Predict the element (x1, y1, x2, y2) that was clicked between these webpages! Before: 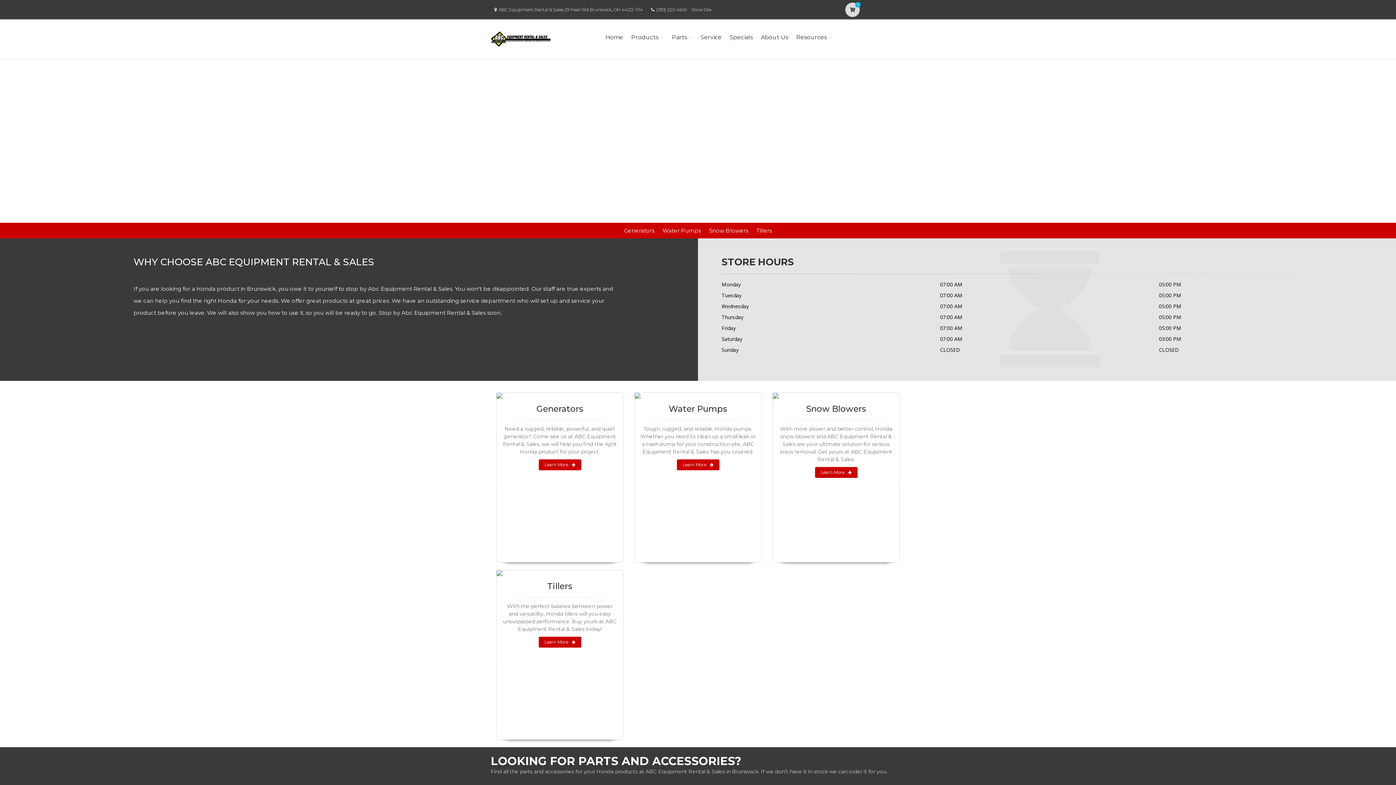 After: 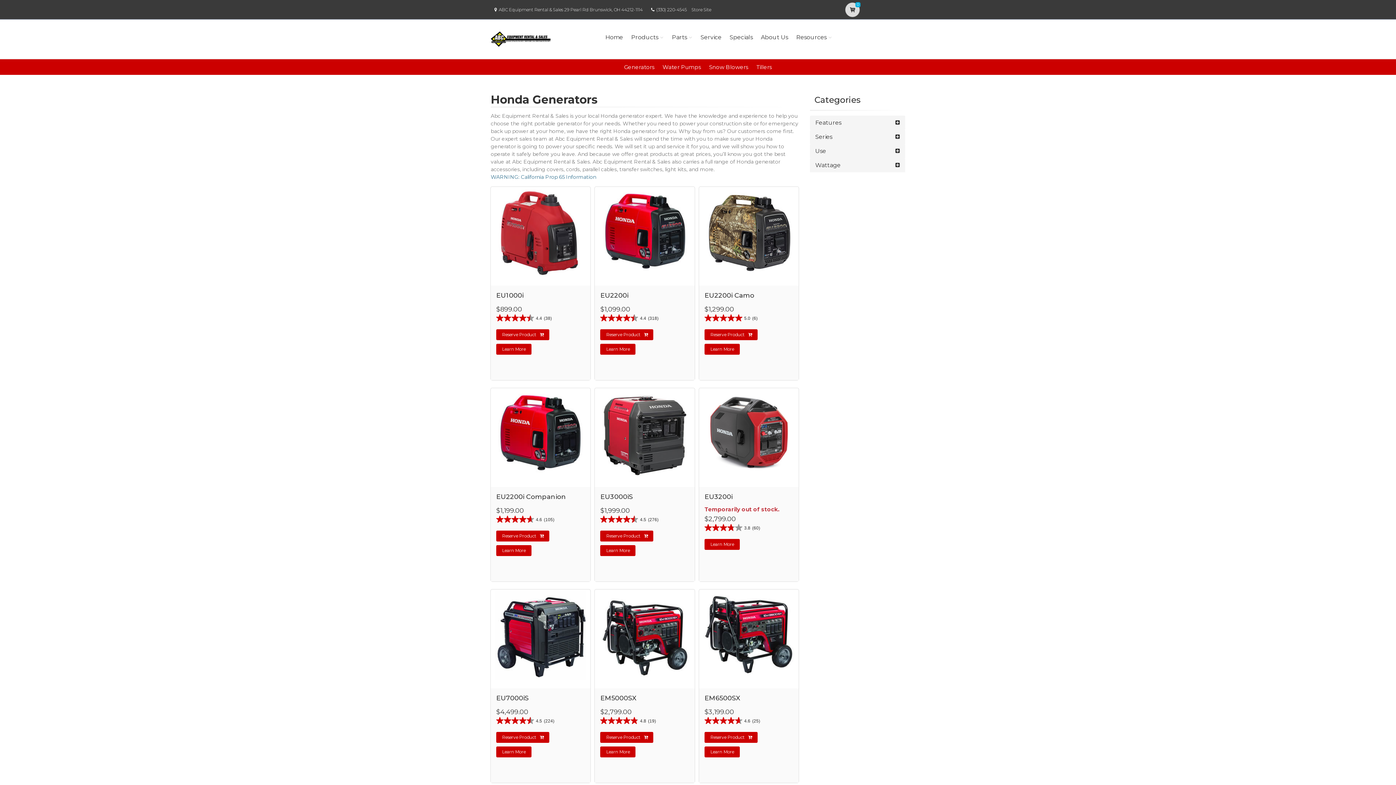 Action: bbox: (538, 459, 581, 470) label: Learn More